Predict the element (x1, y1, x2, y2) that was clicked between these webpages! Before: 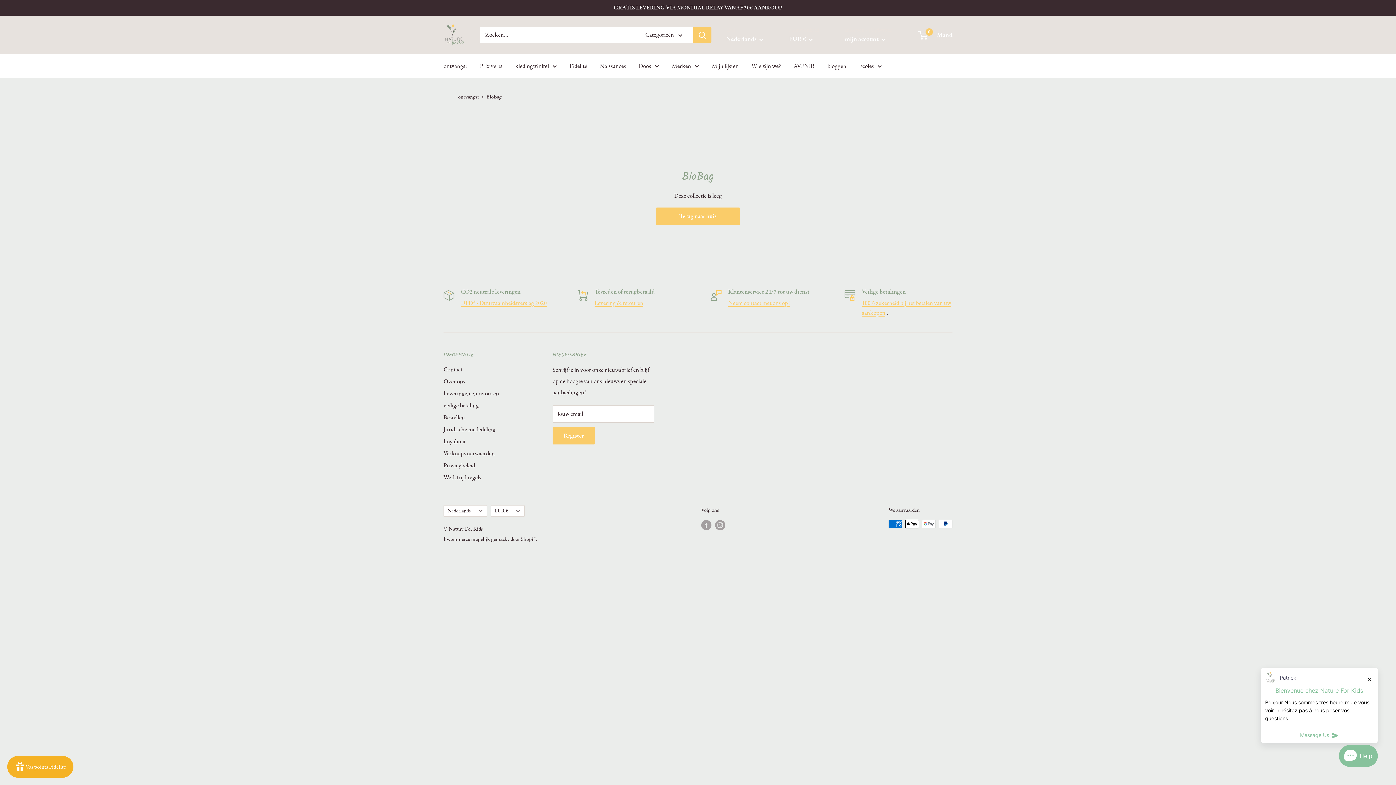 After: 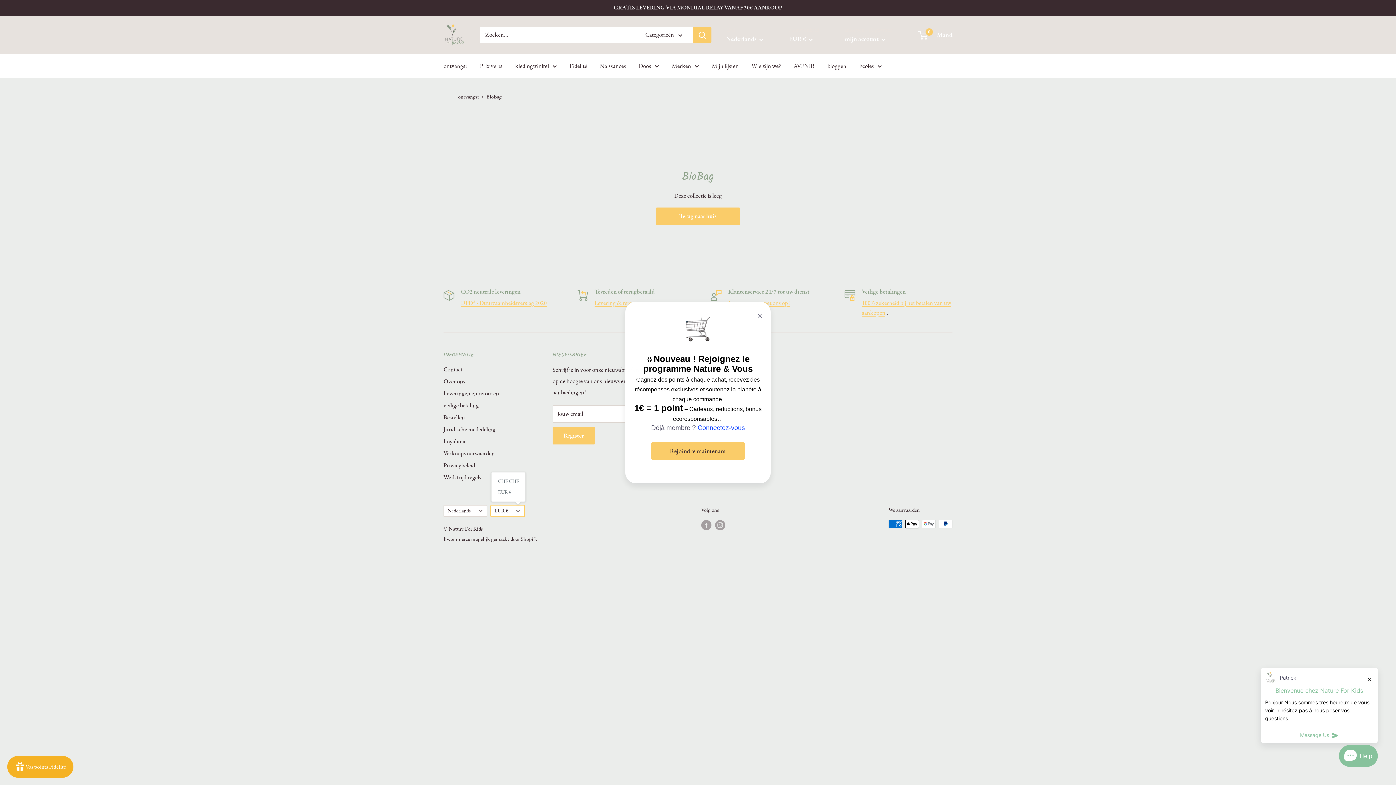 Action: bbox: (490, 505, 524, 517) label: EUR €